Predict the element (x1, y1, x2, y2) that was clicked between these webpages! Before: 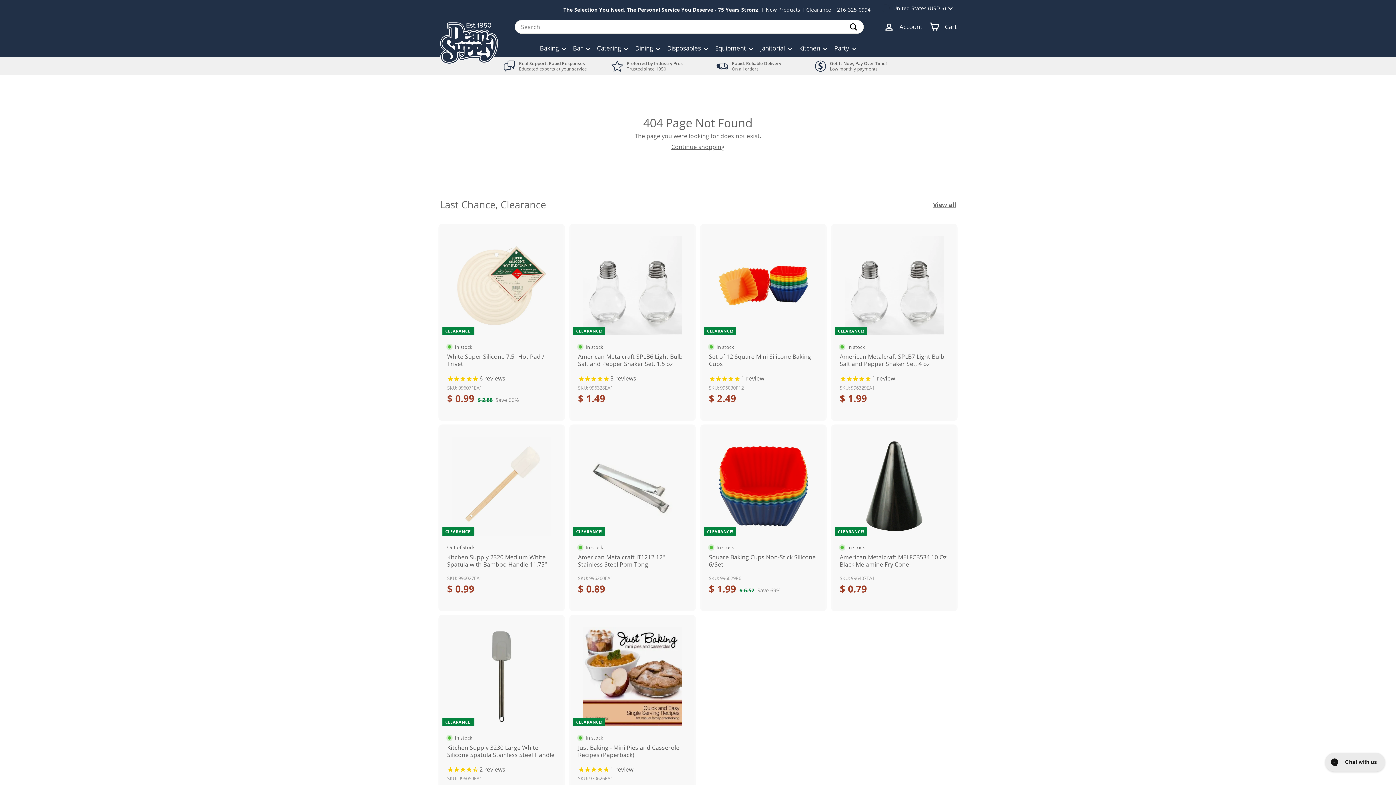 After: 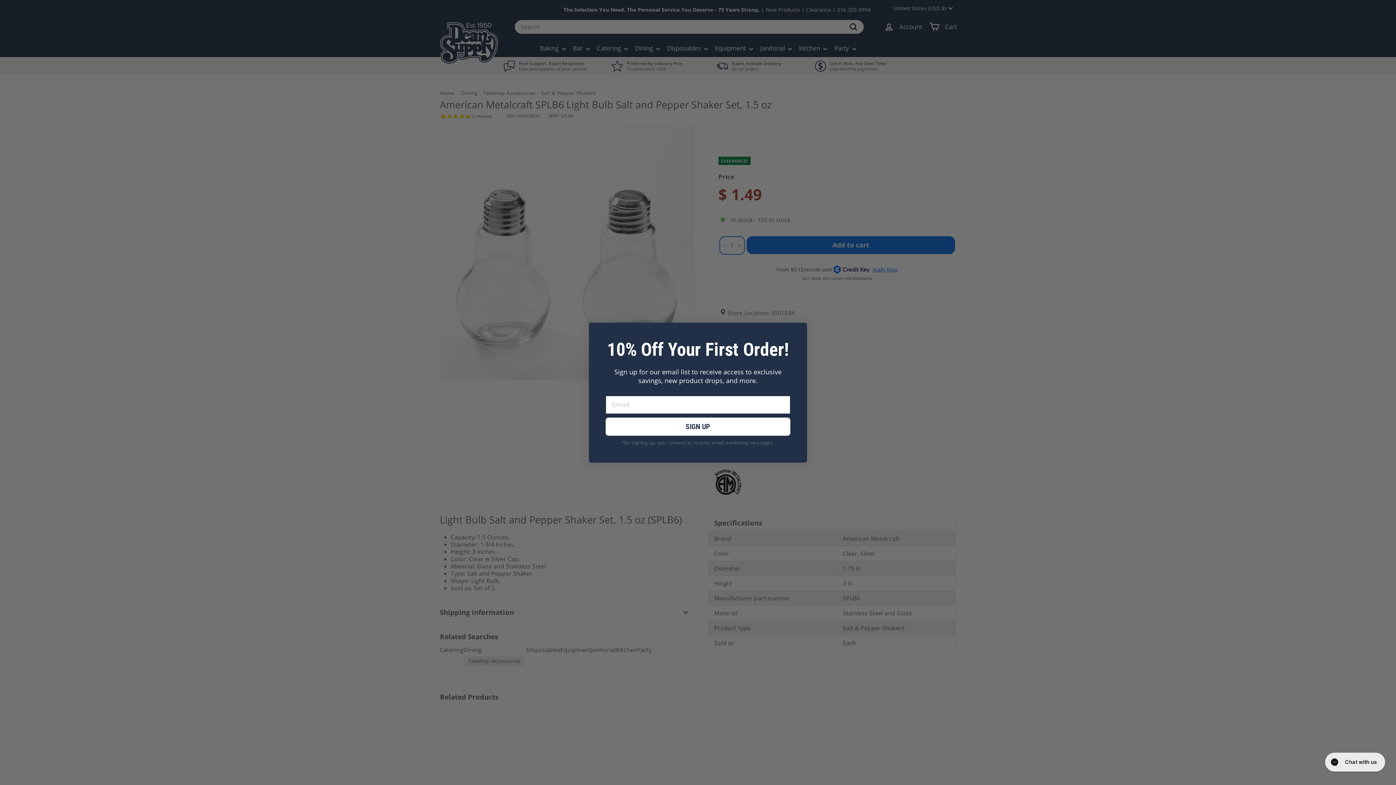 Action: label: CLEARANCE!
In stock
American Metalcraft SPLB6 Light Bulb Salt and Pepper Shaker Set, 1.5 oz
3 reviews
SKU: 996328EA1
$ 1.49
$ 1.49 bbox: (570, 224, 694, 420)